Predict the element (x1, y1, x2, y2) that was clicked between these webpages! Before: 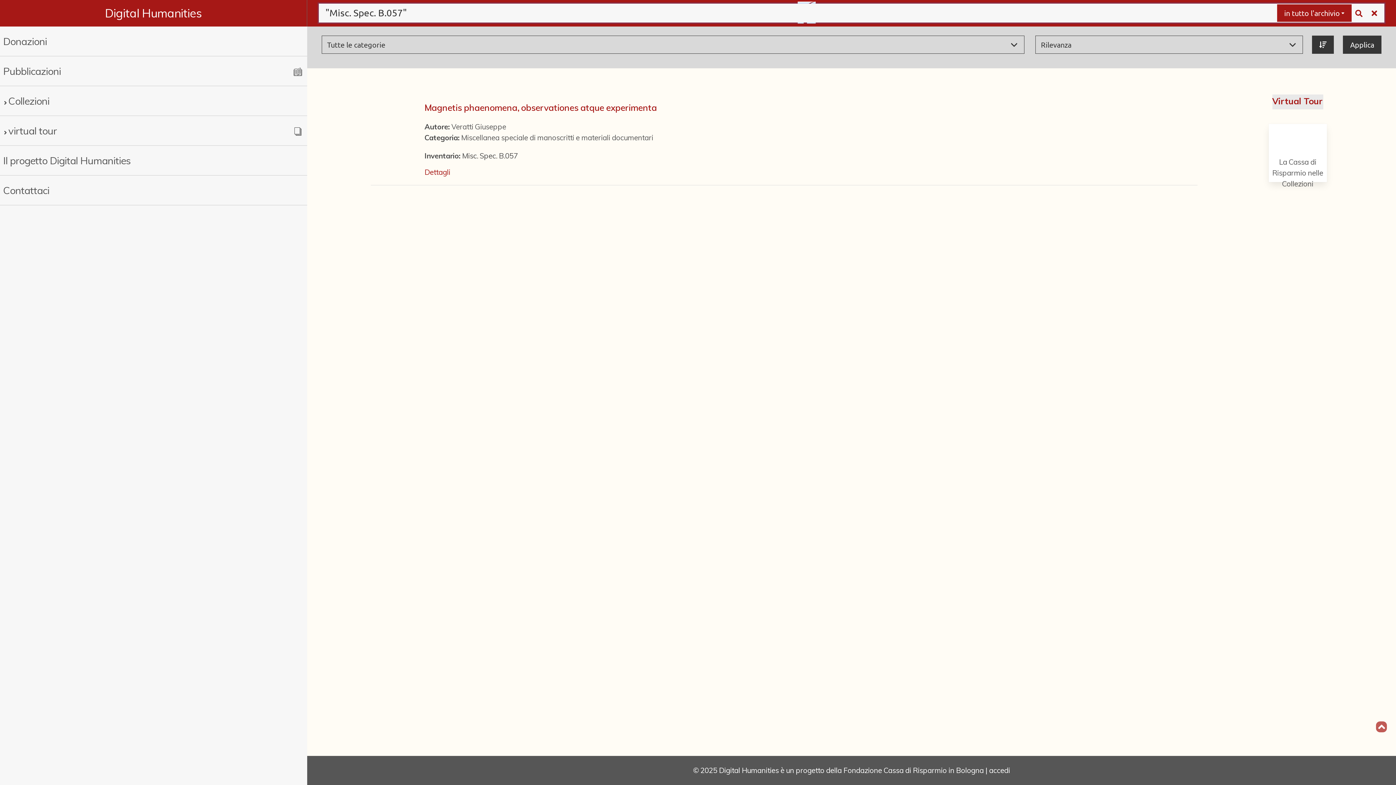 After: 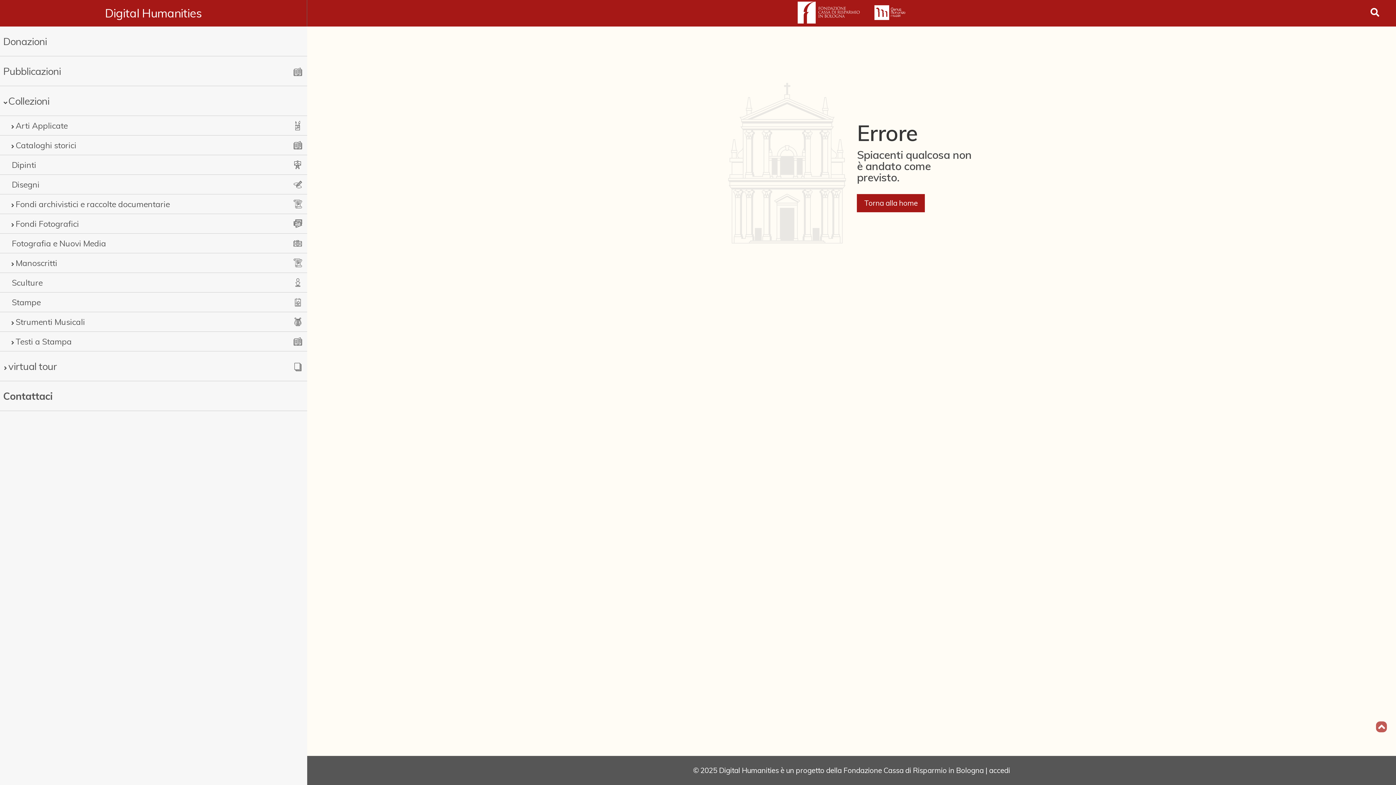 Action: bbox: (3, 182, 264, 197) label: Contattaci